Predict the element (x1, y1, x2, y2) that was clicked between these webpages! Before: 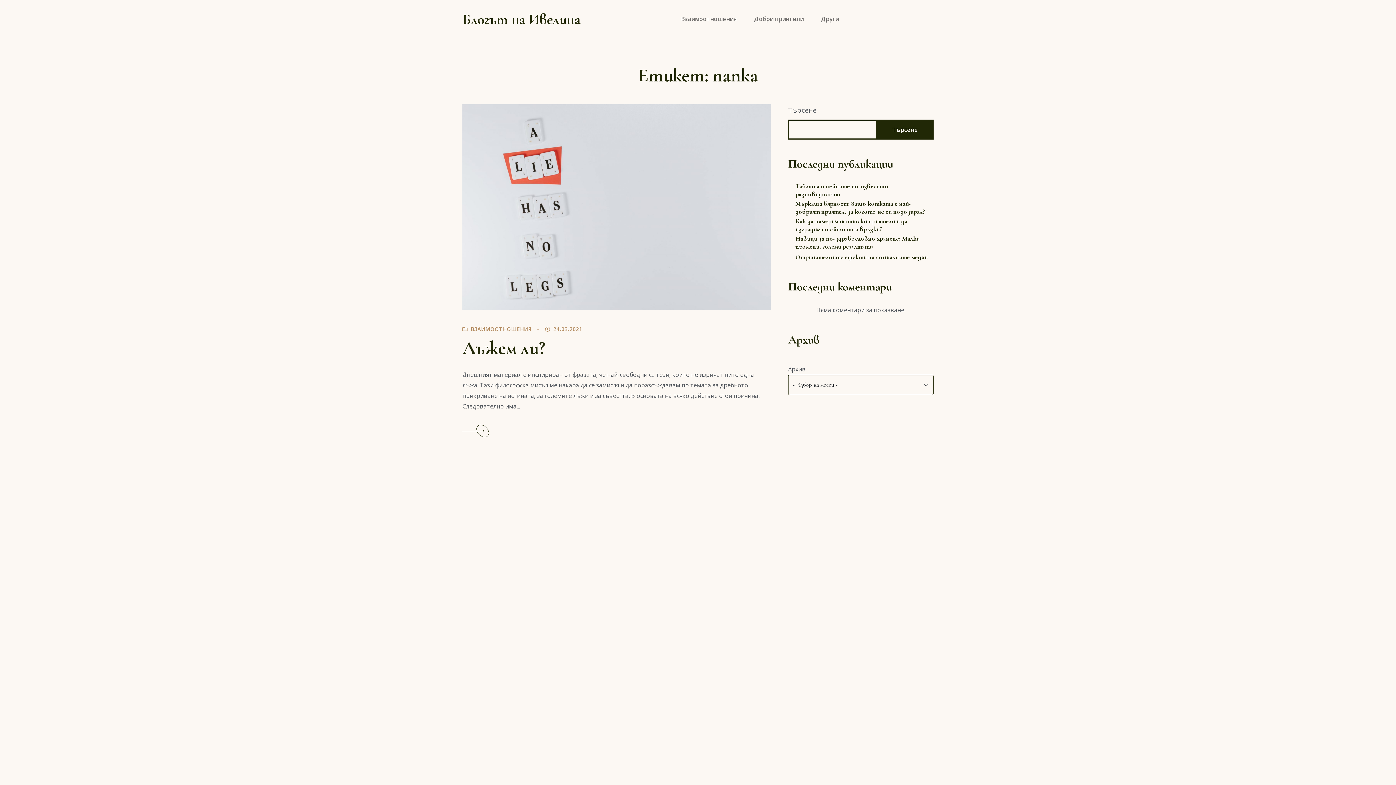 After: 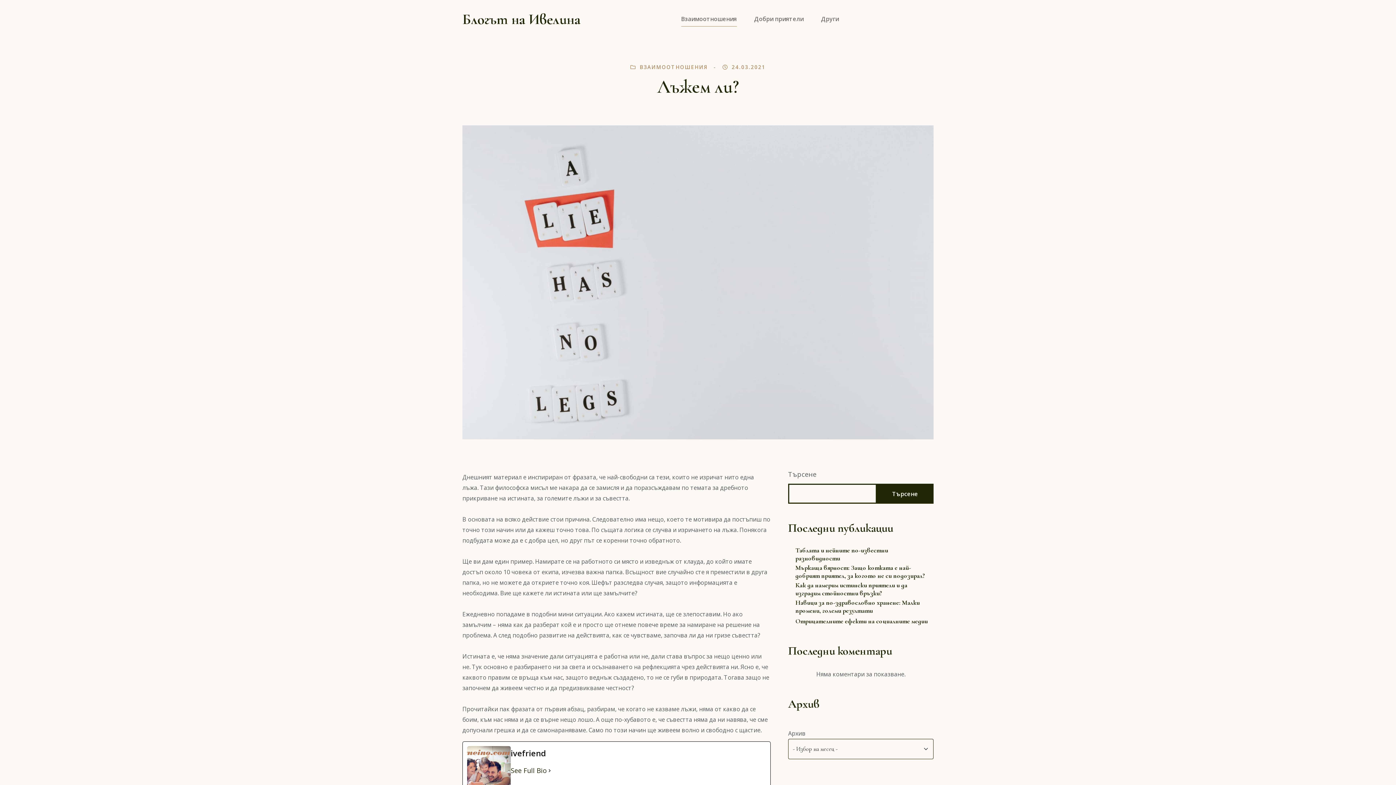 Action: label: Лъжем ли? bbox: (462, 336, 545, 359)